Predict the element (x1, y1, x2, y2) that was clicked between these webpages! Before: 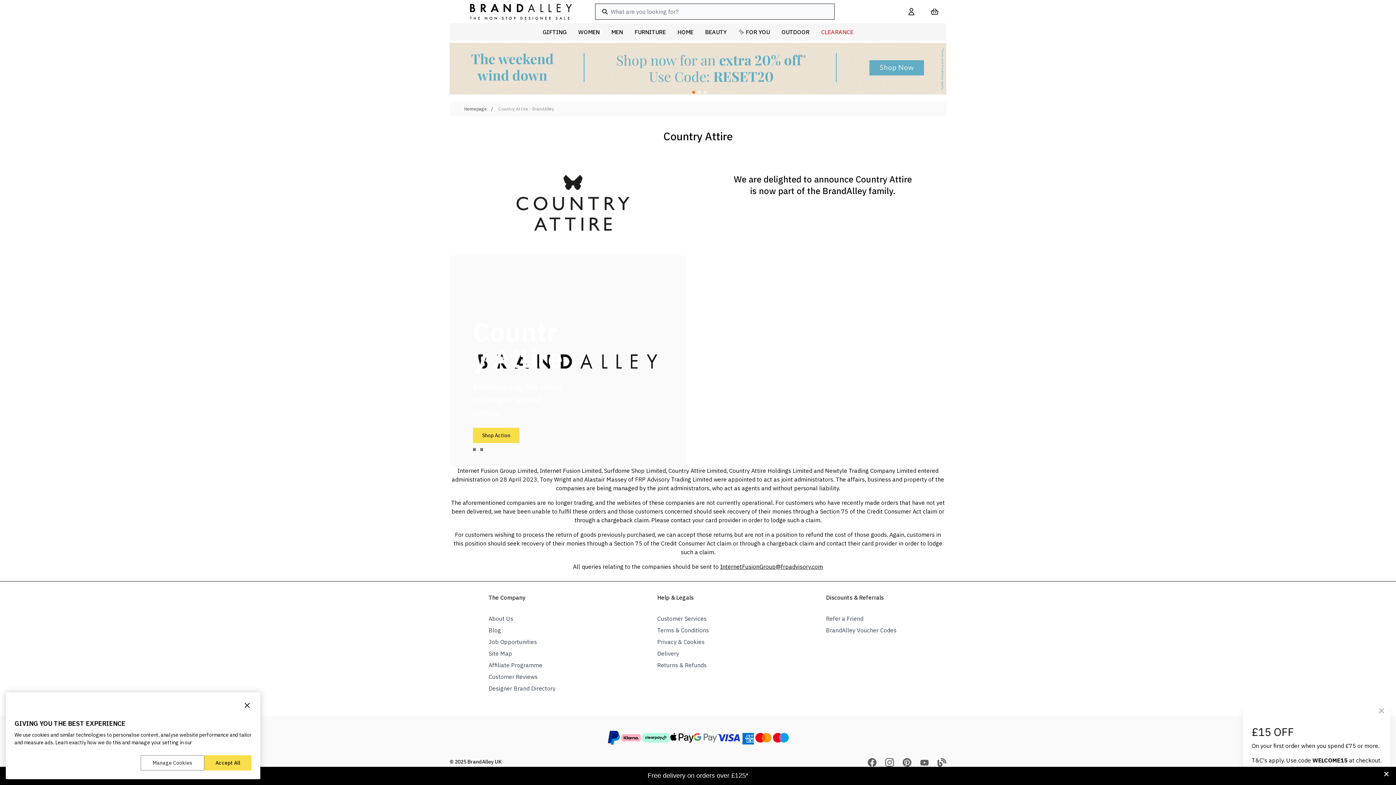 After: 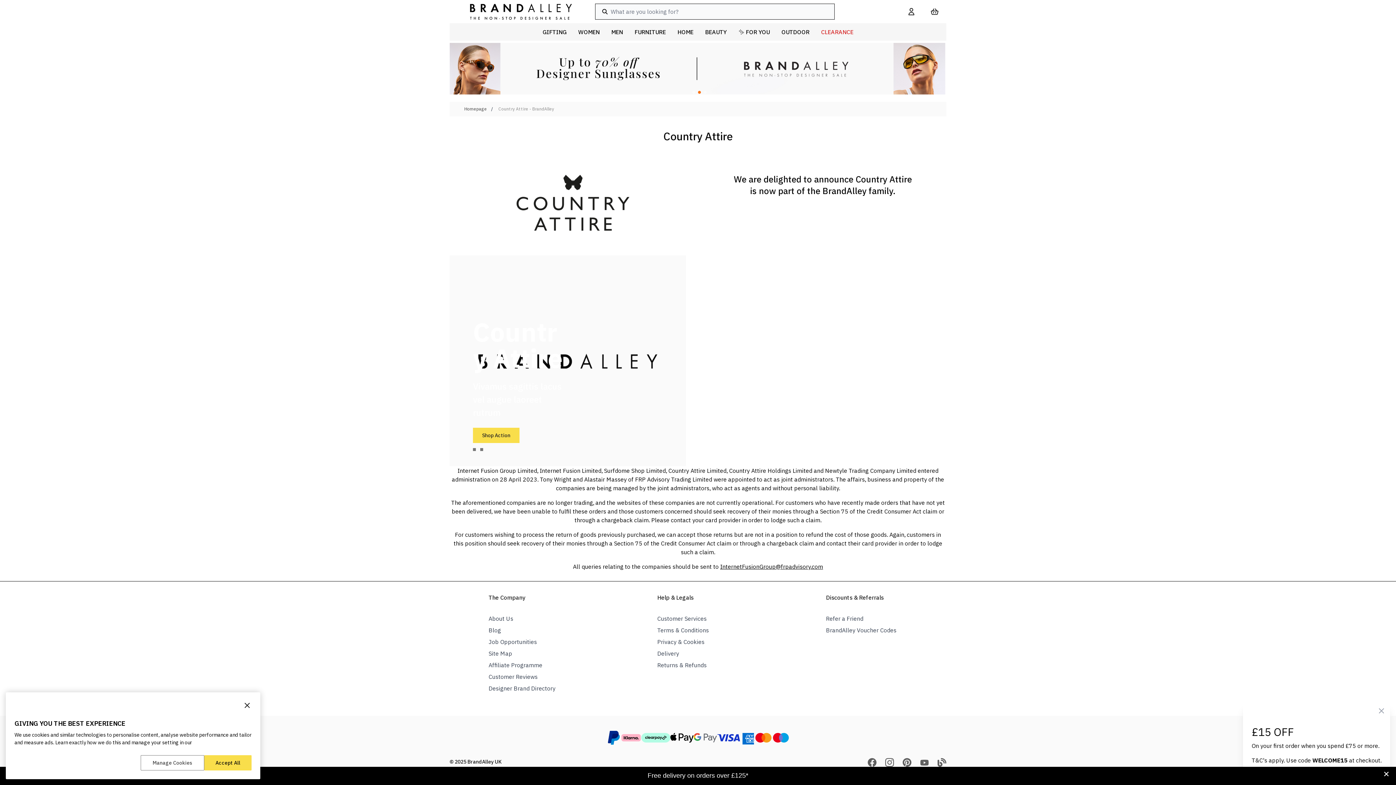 Action: bbox: (657, 615, 706, 622) label: Customer Services